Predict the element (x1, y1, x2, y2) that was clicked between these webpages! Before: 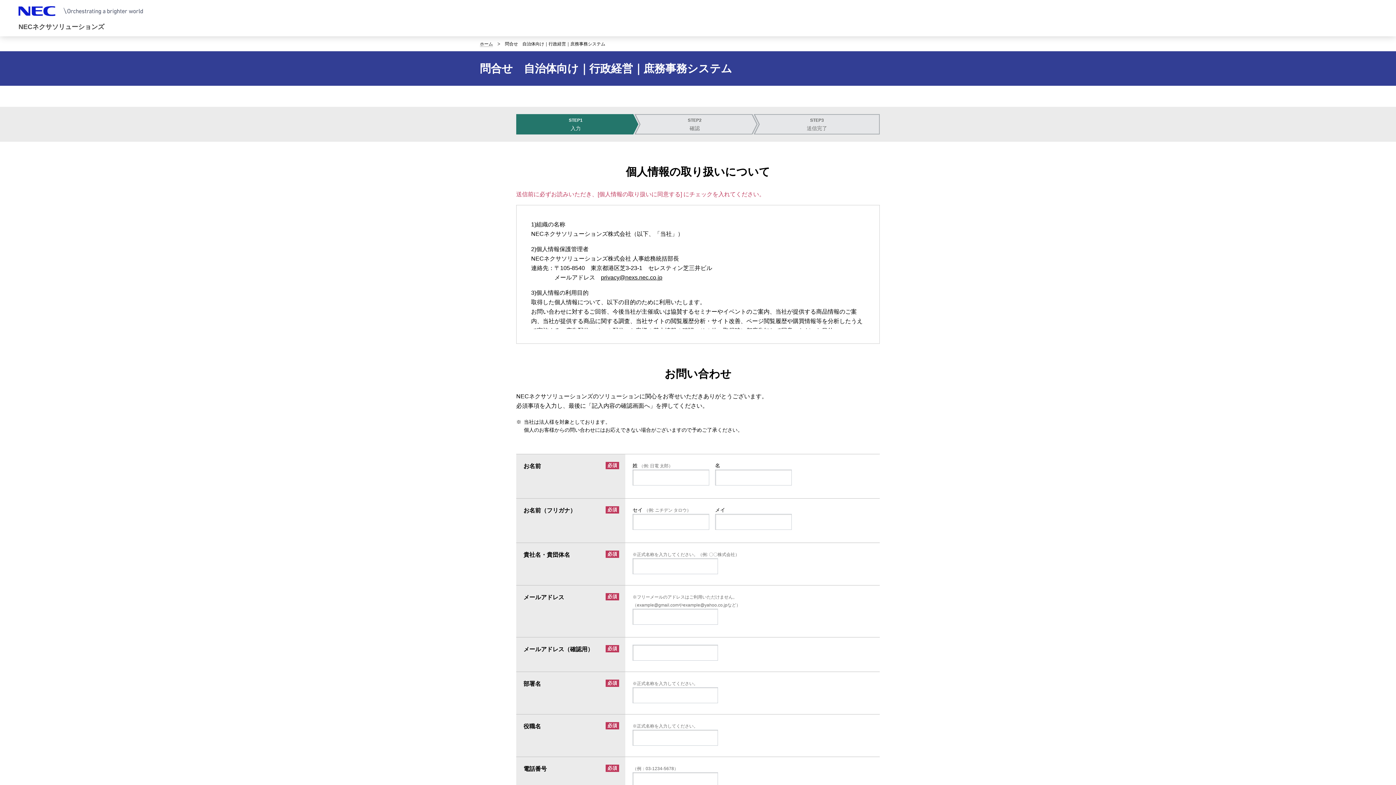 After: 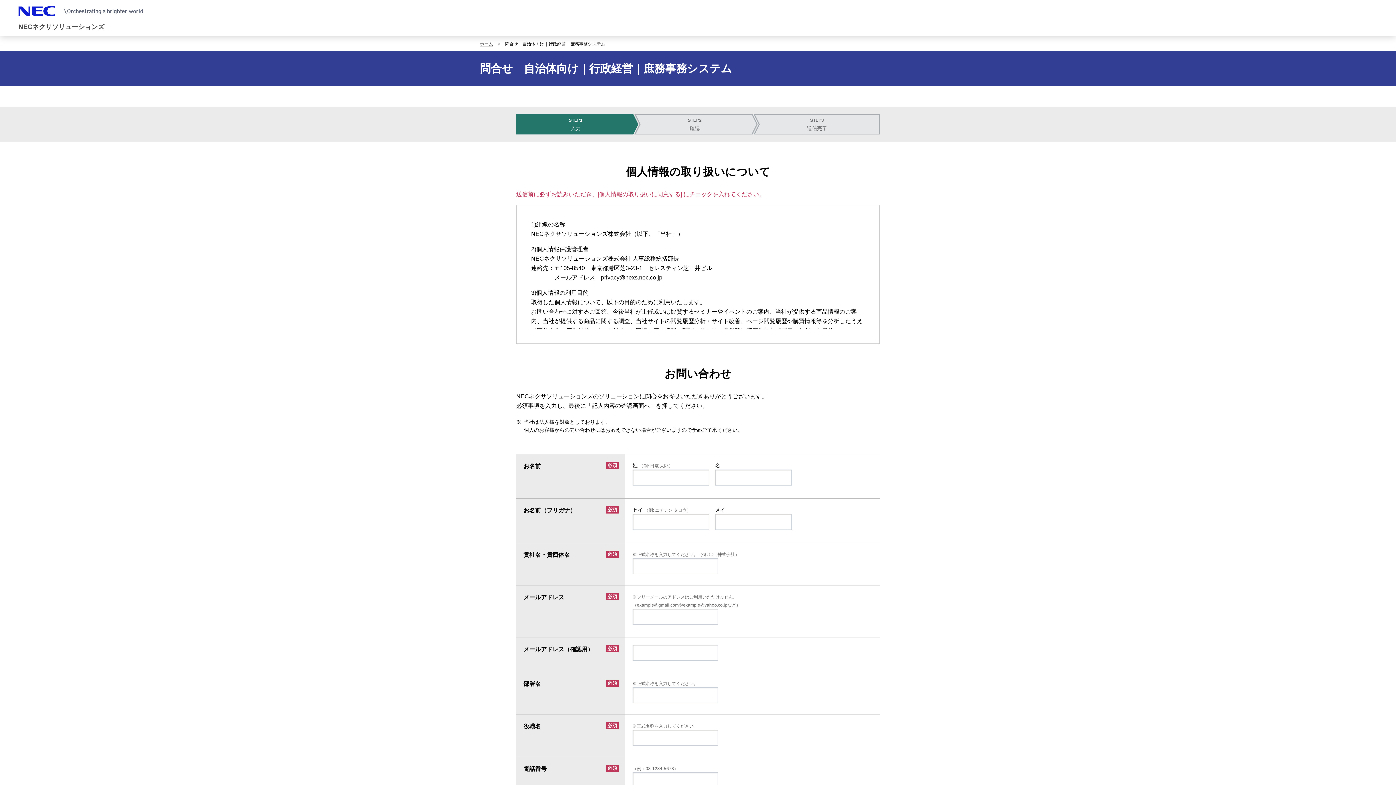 Action: label: privacy@nexs.nec.co.jp bbox: (601, 274, 662, 280)